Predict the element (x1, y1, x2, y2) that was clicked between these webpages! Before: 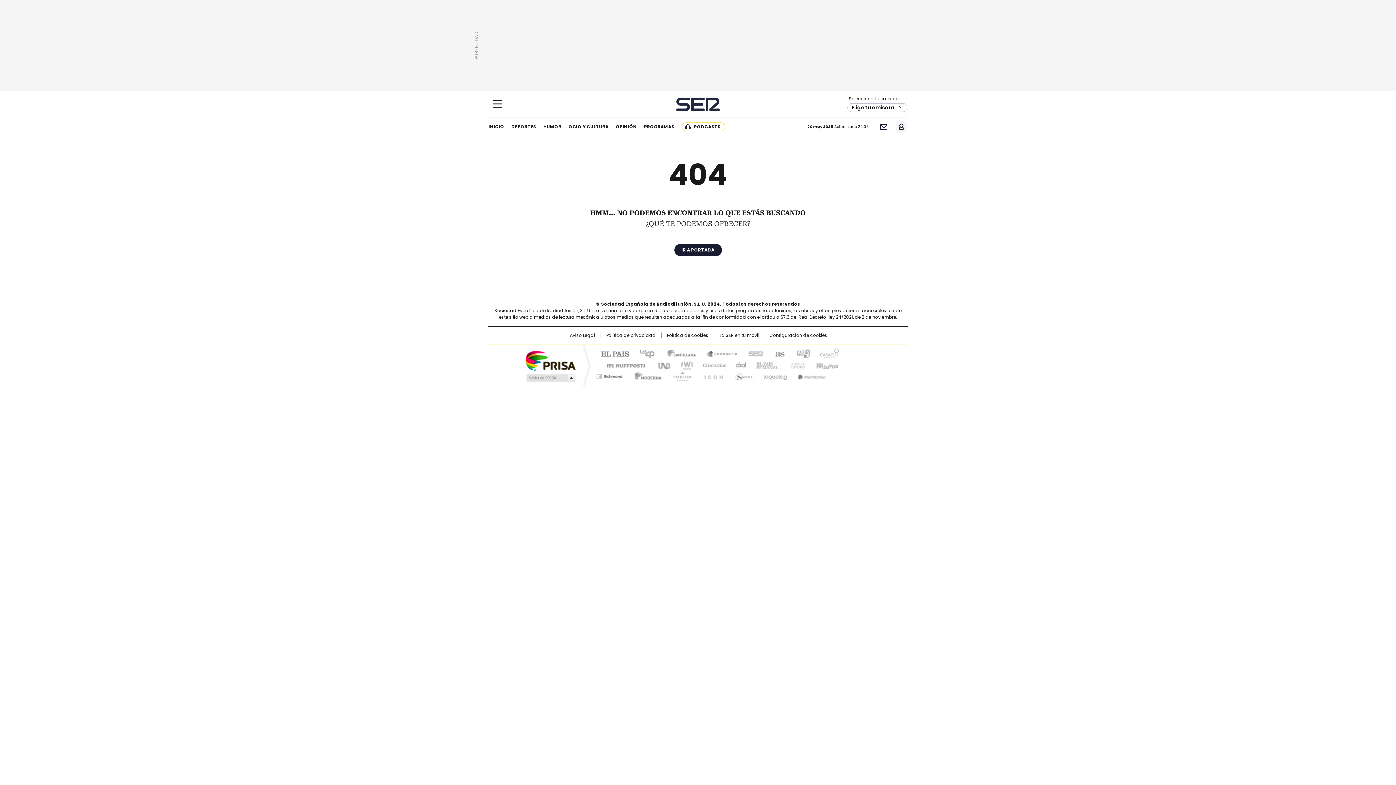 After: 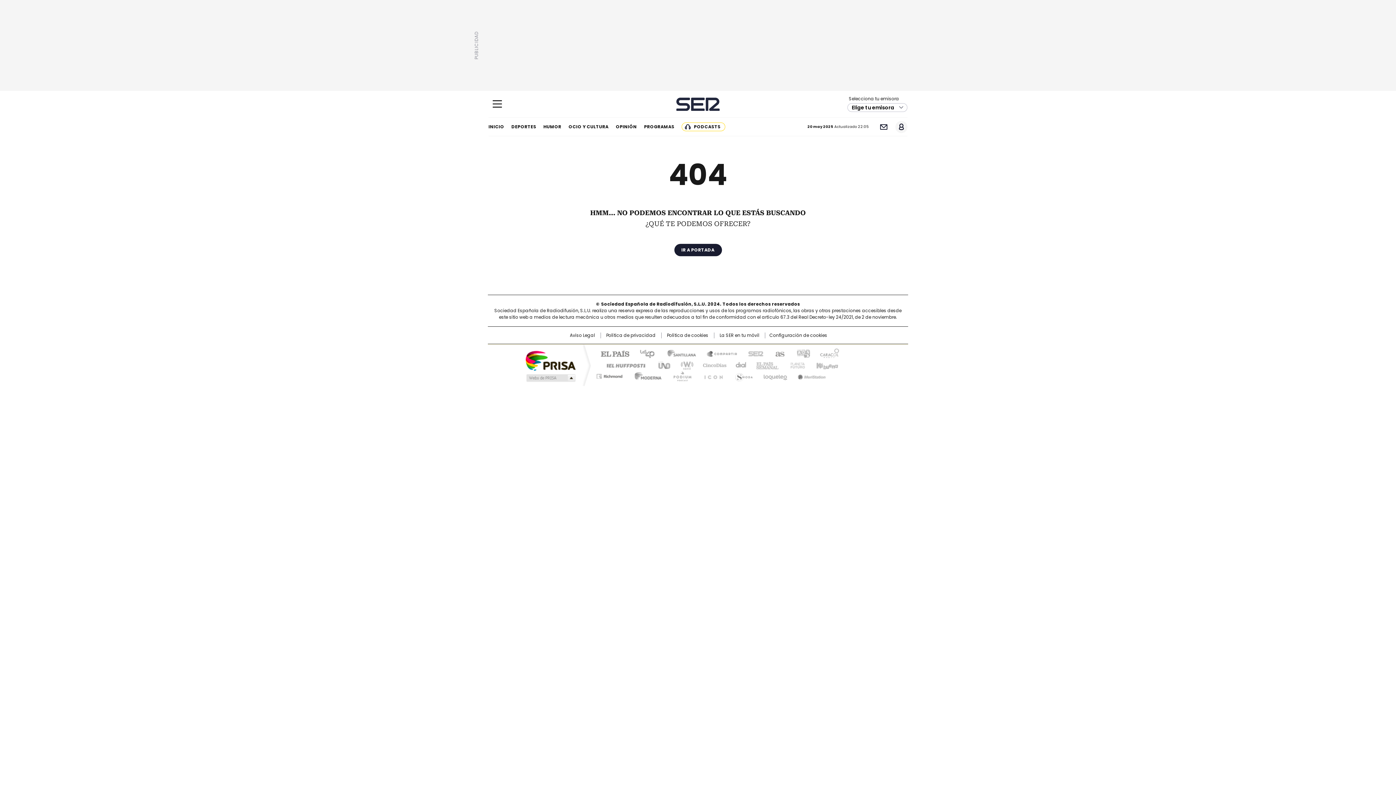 Action: label: UNO bbox: (652, 360, 670, 370)